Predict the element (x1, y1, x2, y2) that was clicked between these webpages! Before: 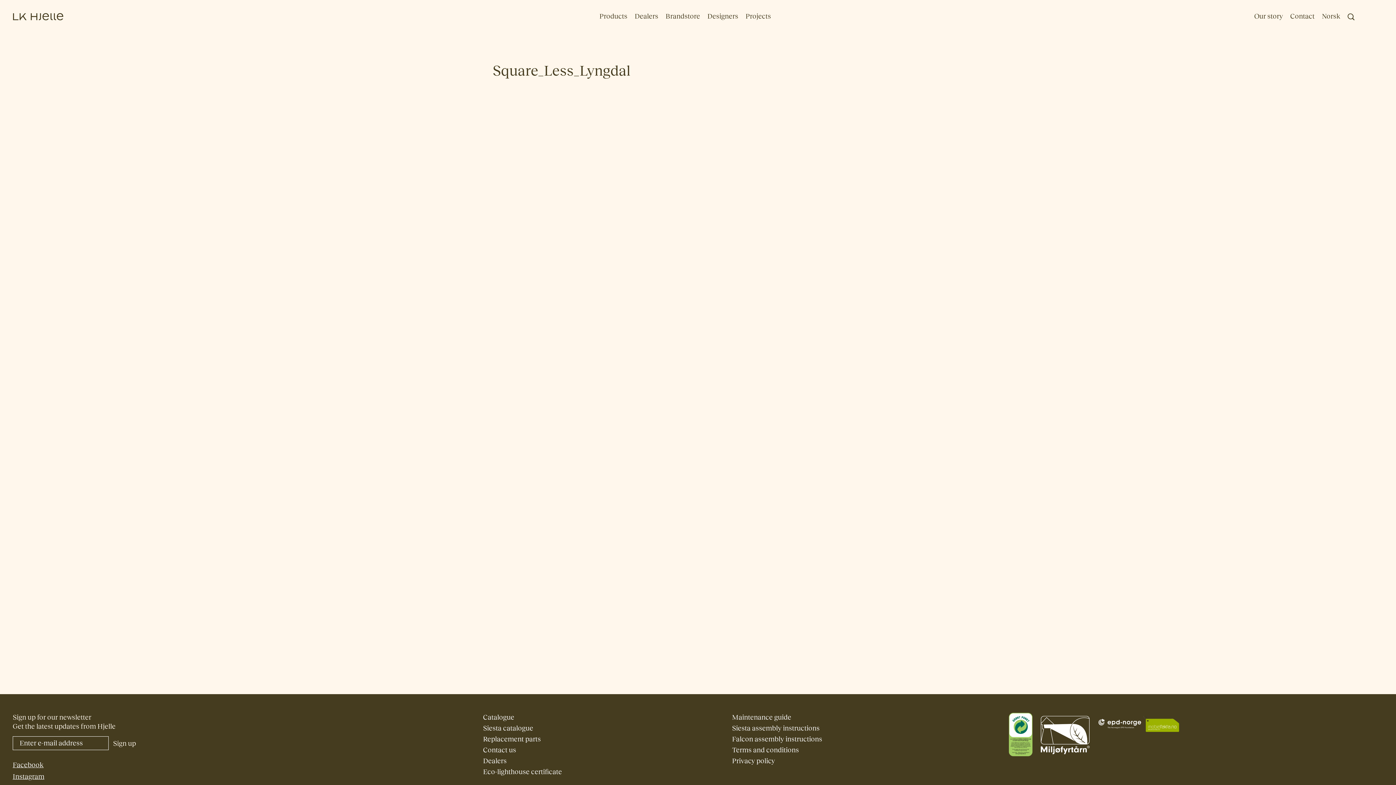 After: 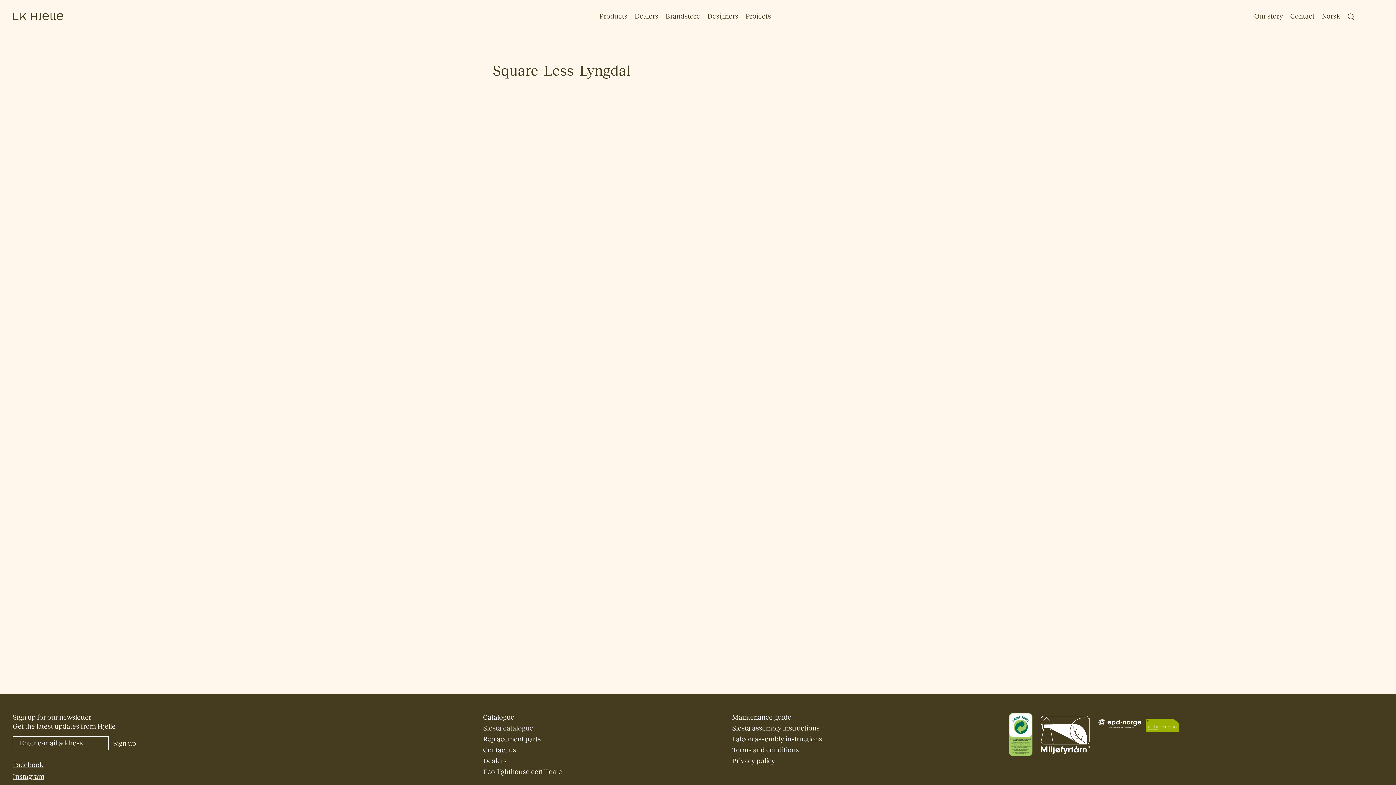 Action: label: Siesta catalogue bbox: (483, 724, 533, 732)